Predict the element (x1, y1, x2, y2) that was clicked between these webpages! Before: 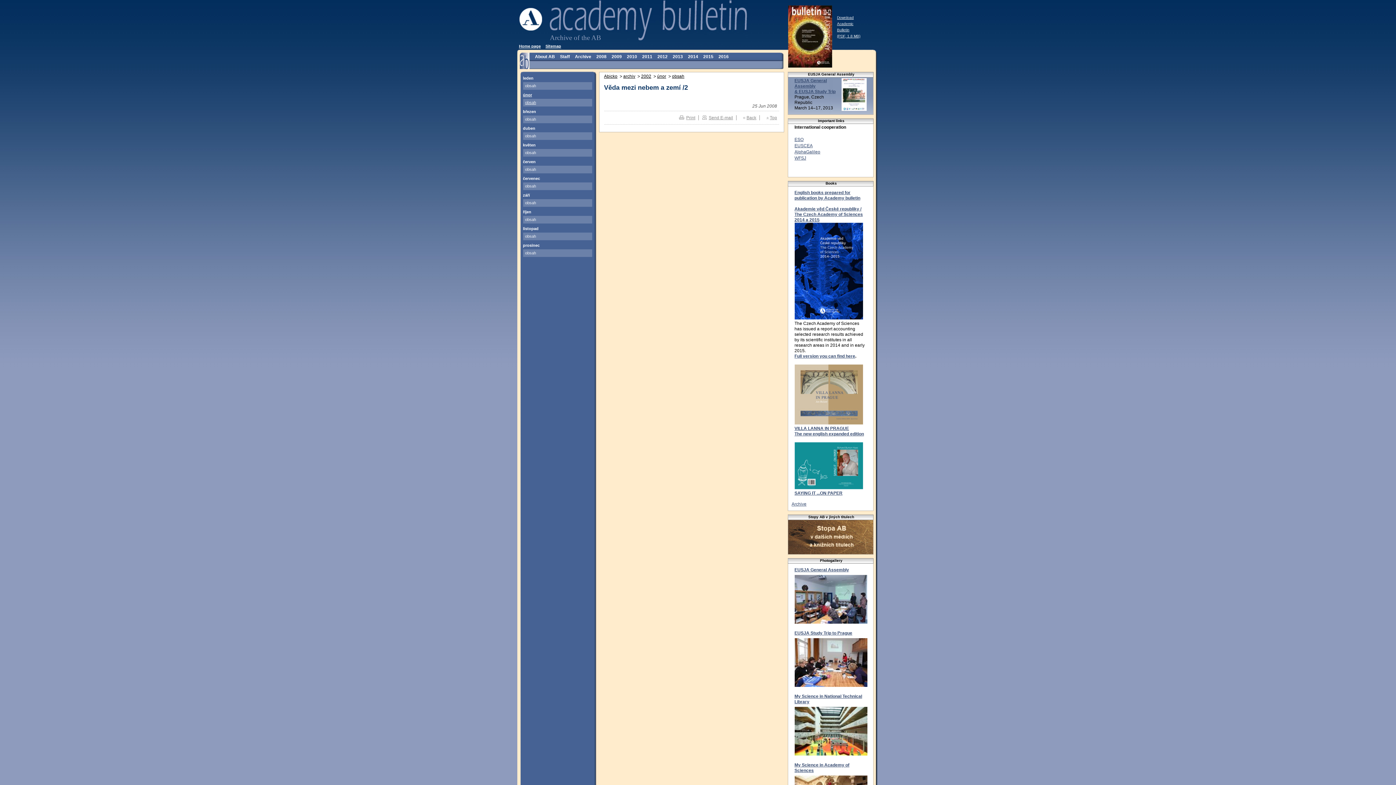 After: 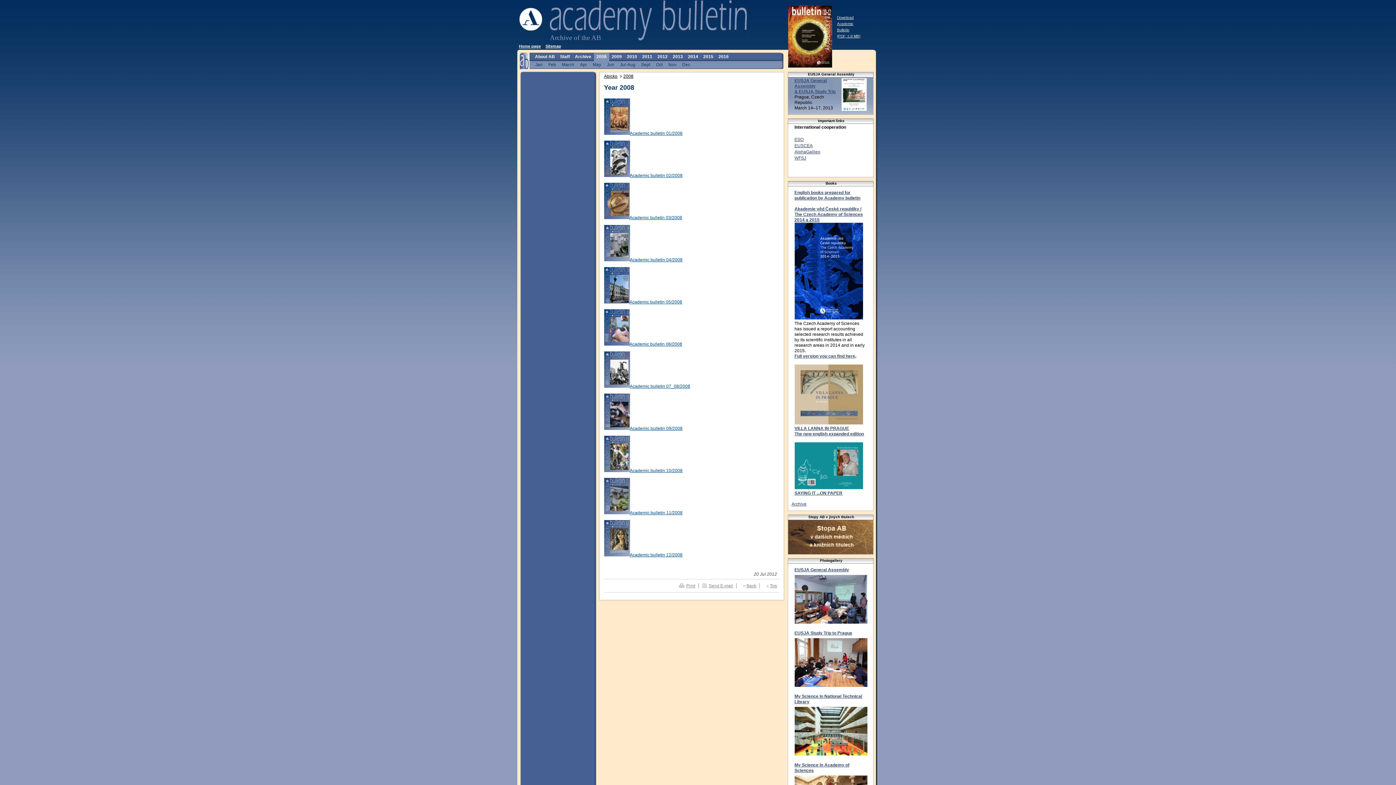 Action: bbox: (594, 53, 609, 61) label: 2008